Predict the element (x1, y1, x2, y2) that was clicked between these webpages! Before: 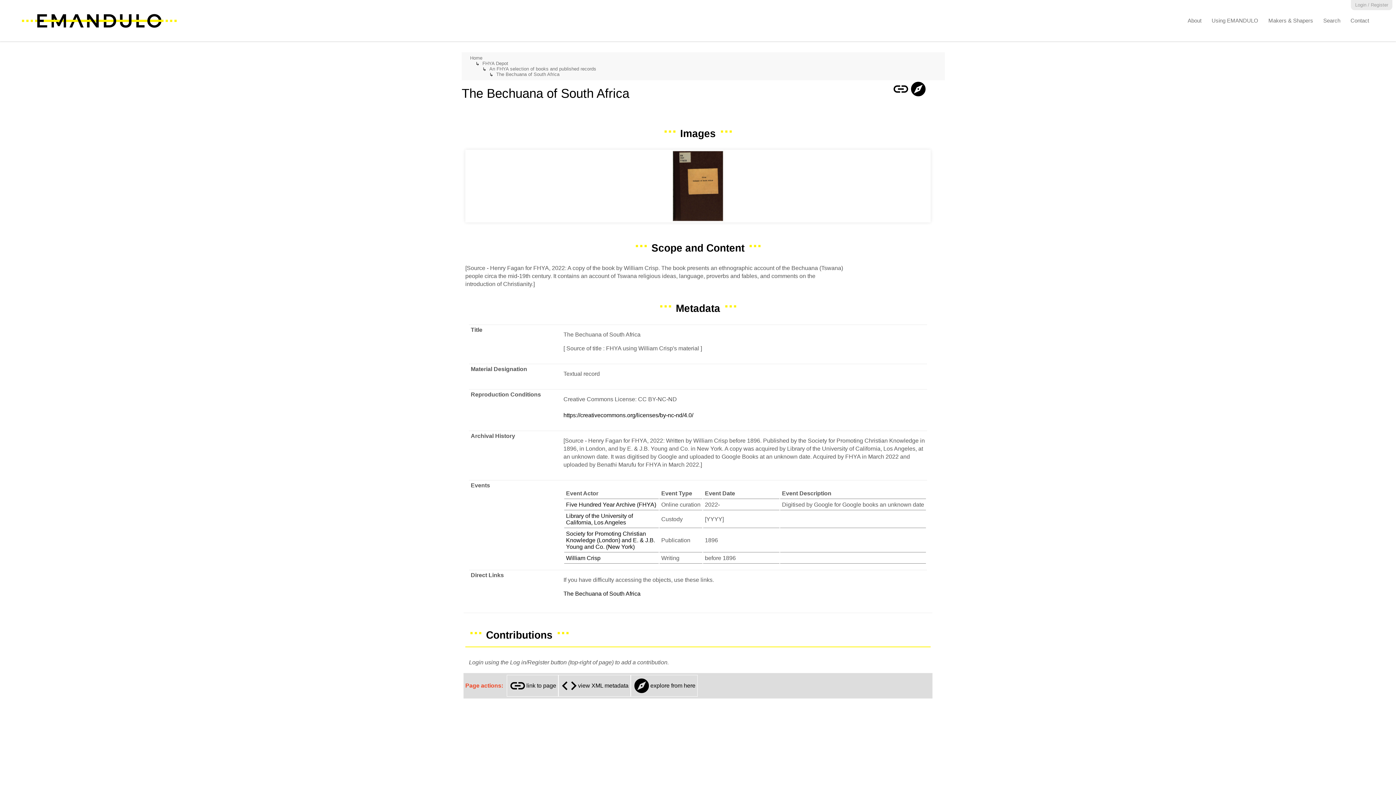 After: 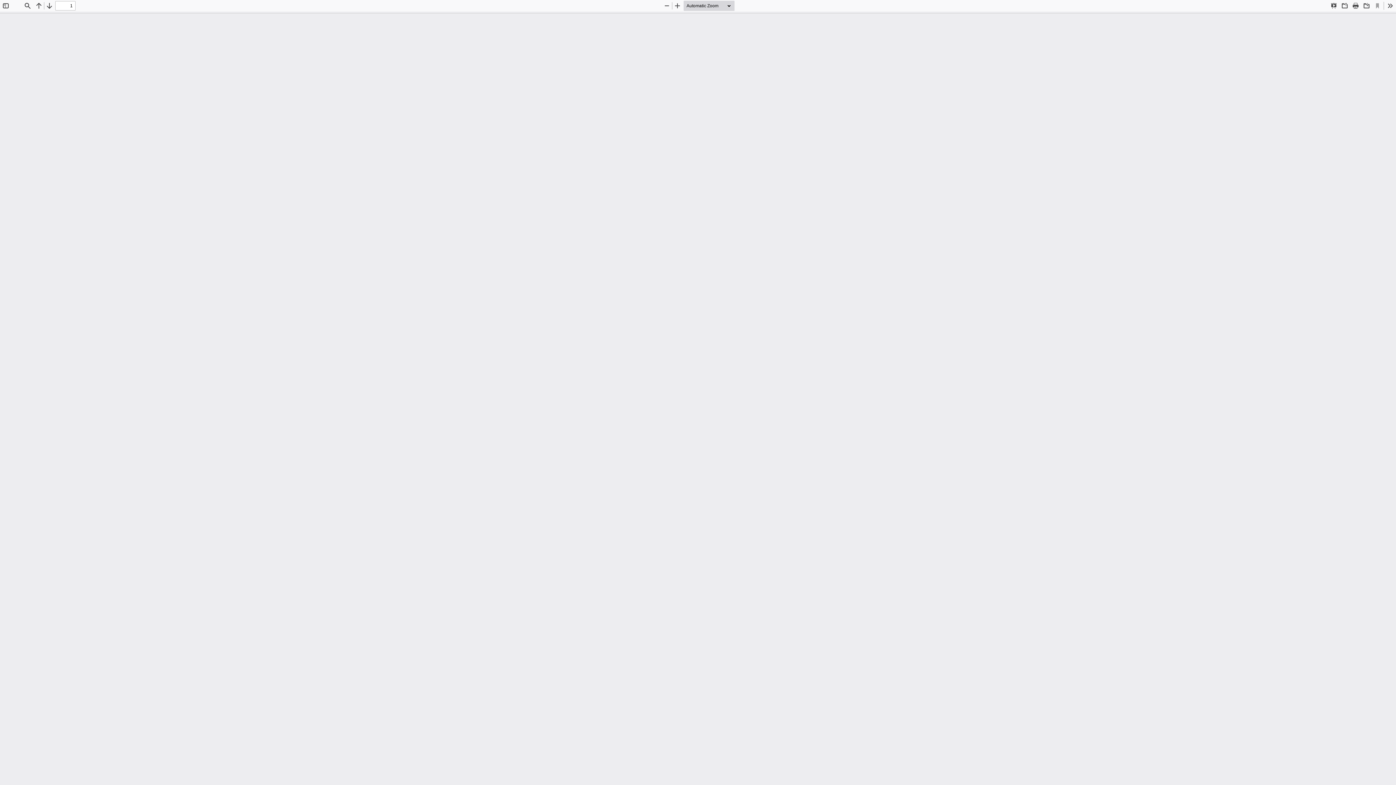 Action: bbox: (661, 149, 734, 222)